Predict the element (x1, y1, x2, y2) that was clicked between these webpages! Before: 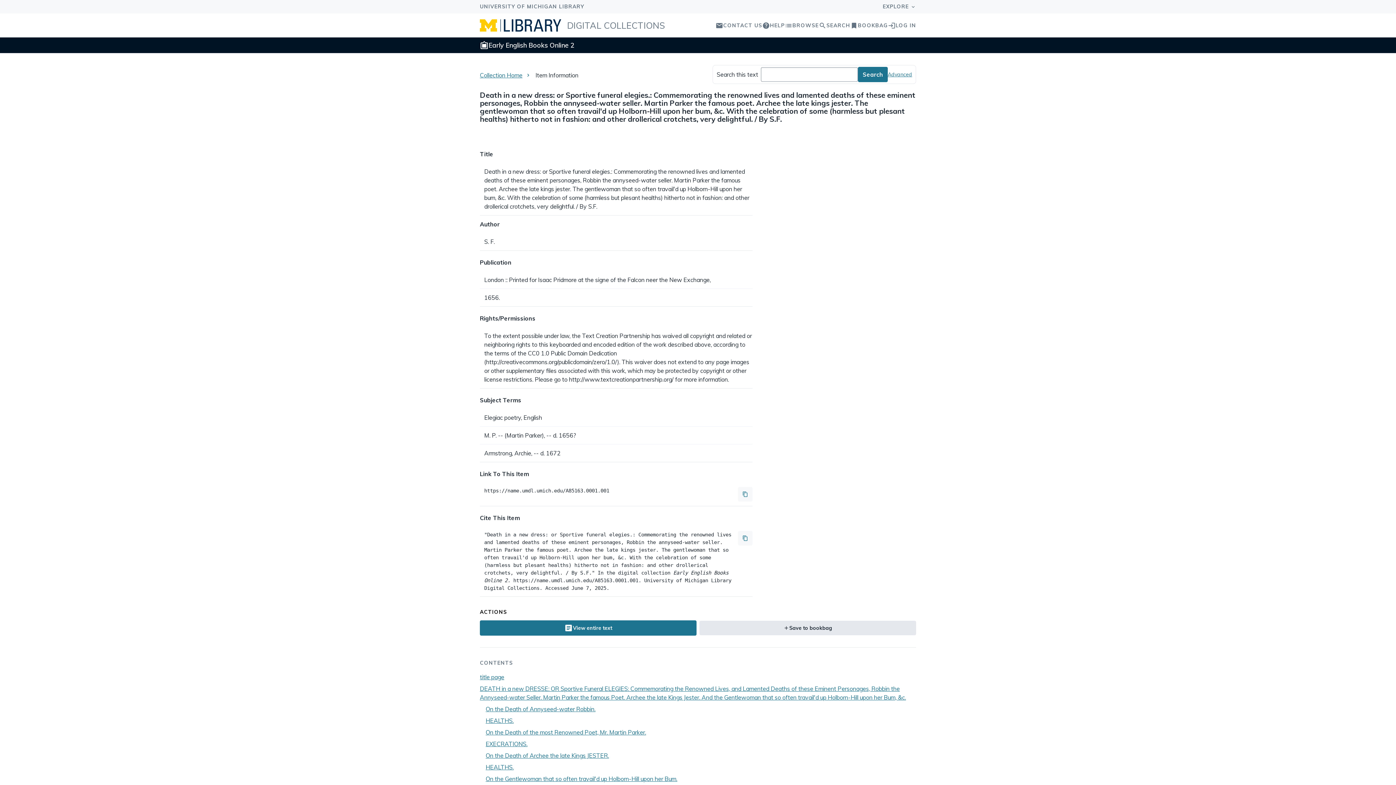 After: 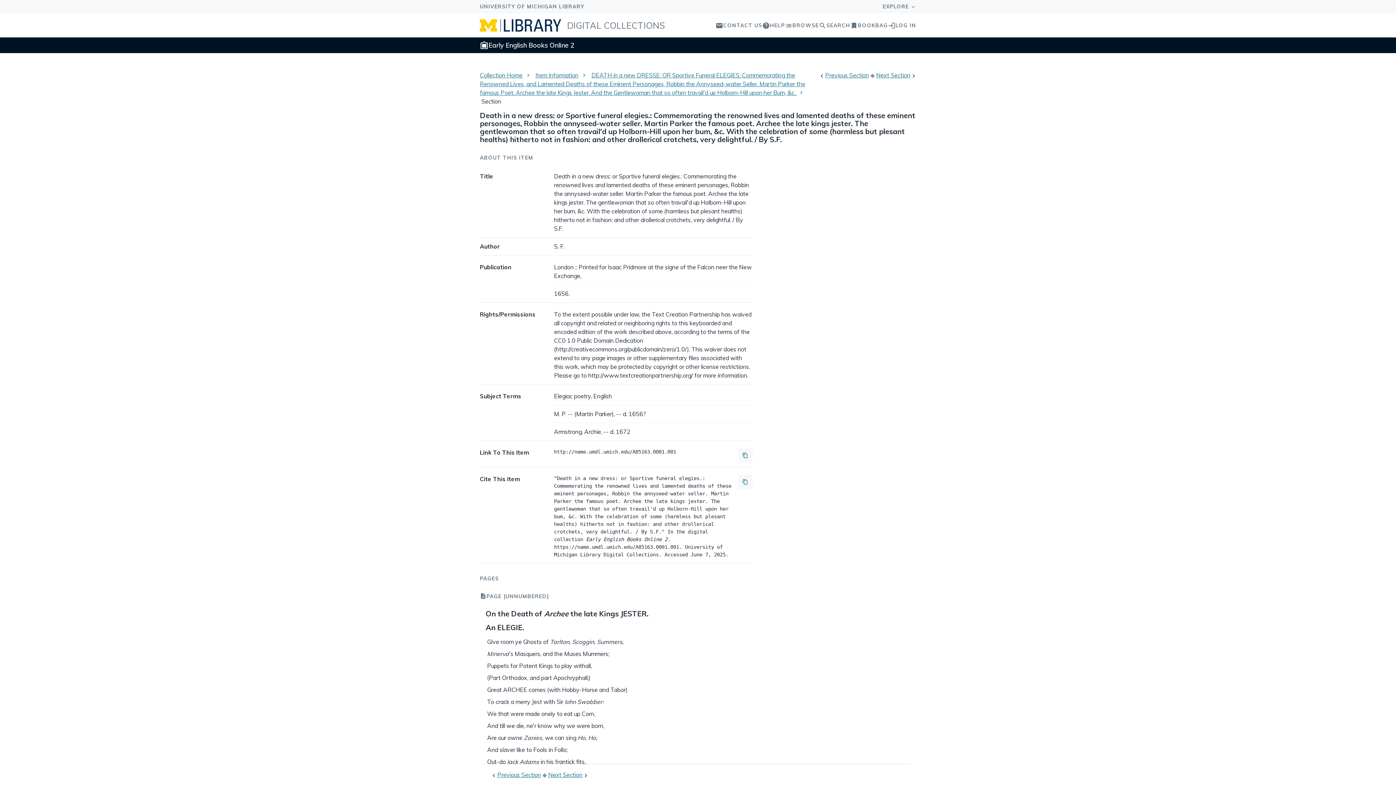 Action: label: On the Death of Archee the late Kings JESTER. bbox: (485, 752, 609, 759)